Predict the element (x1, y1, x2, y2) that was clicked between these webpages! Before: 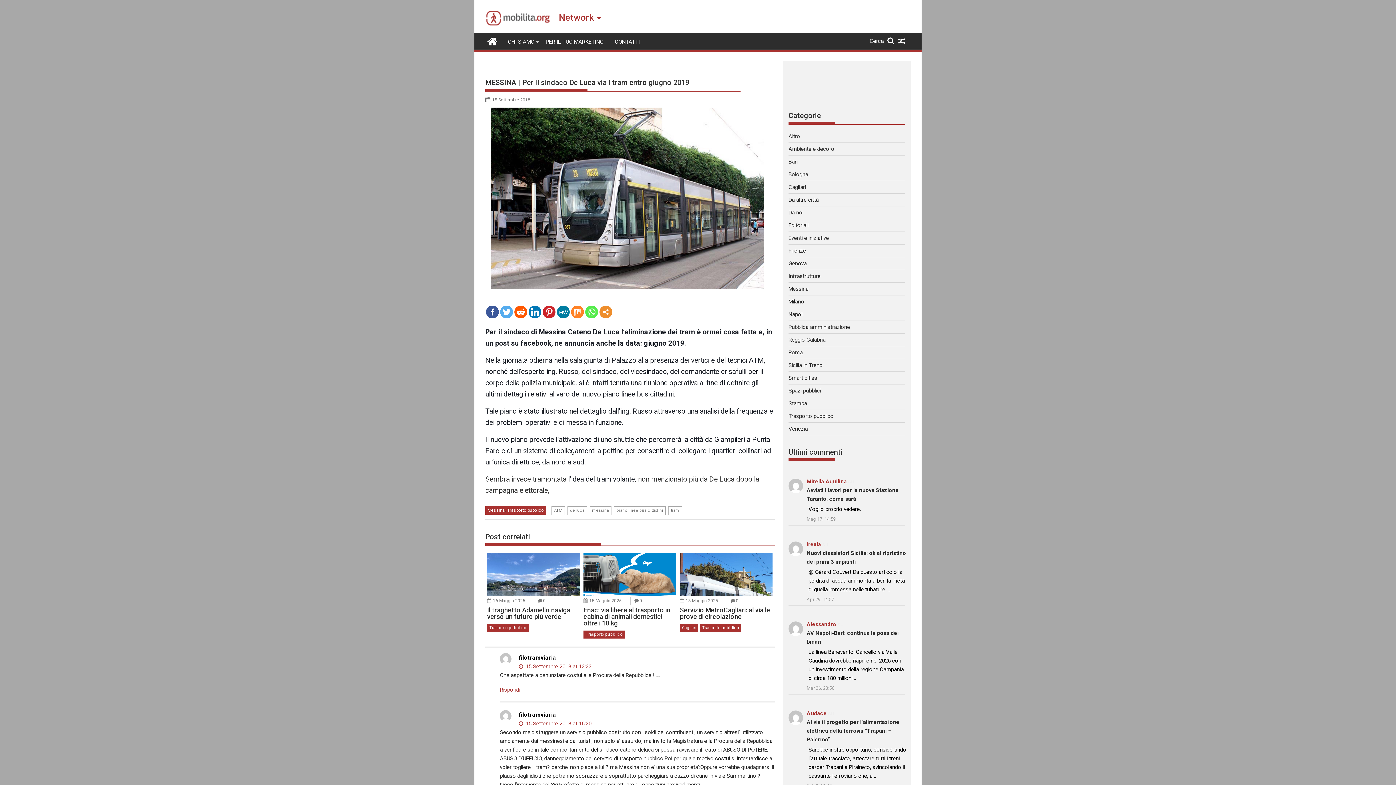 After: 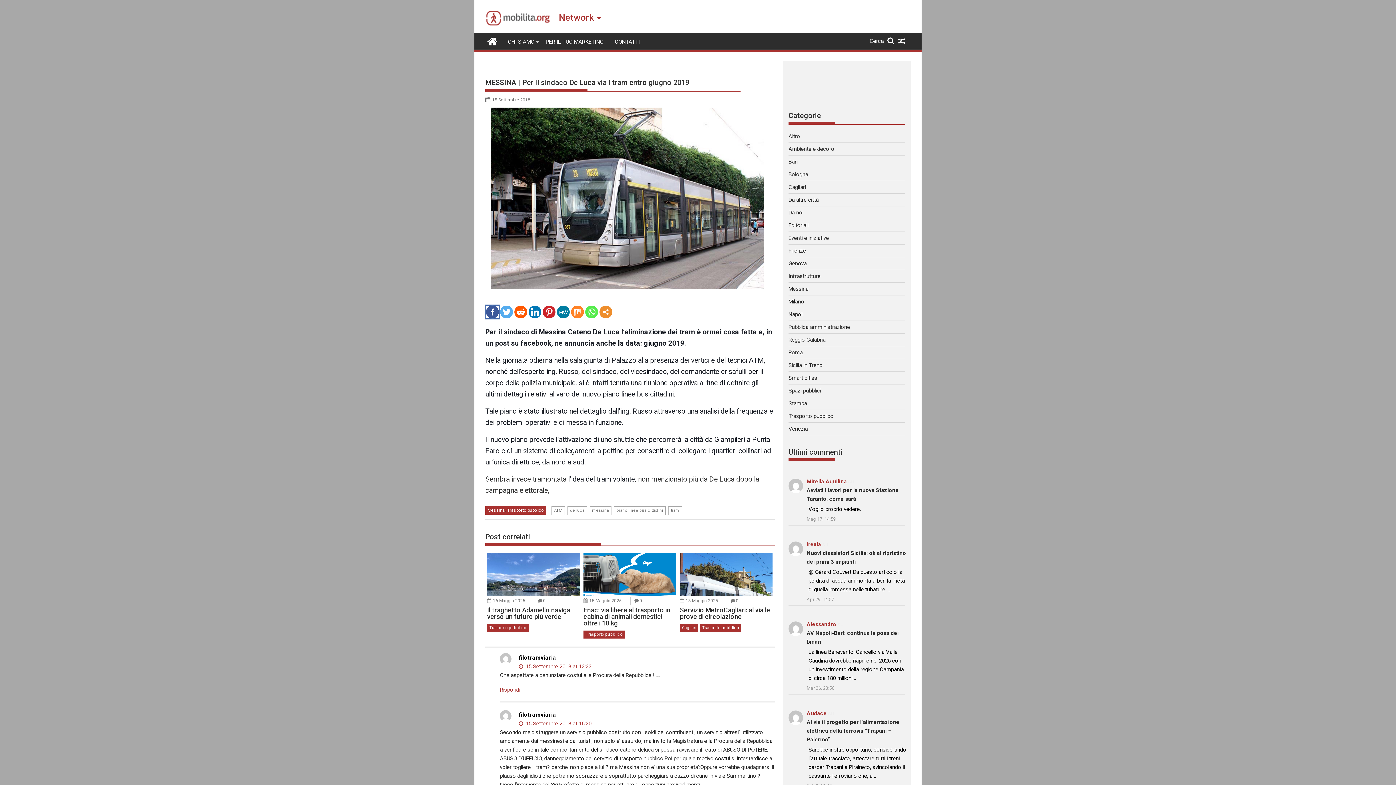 Action: bbox: (486, 305, 498, 318)